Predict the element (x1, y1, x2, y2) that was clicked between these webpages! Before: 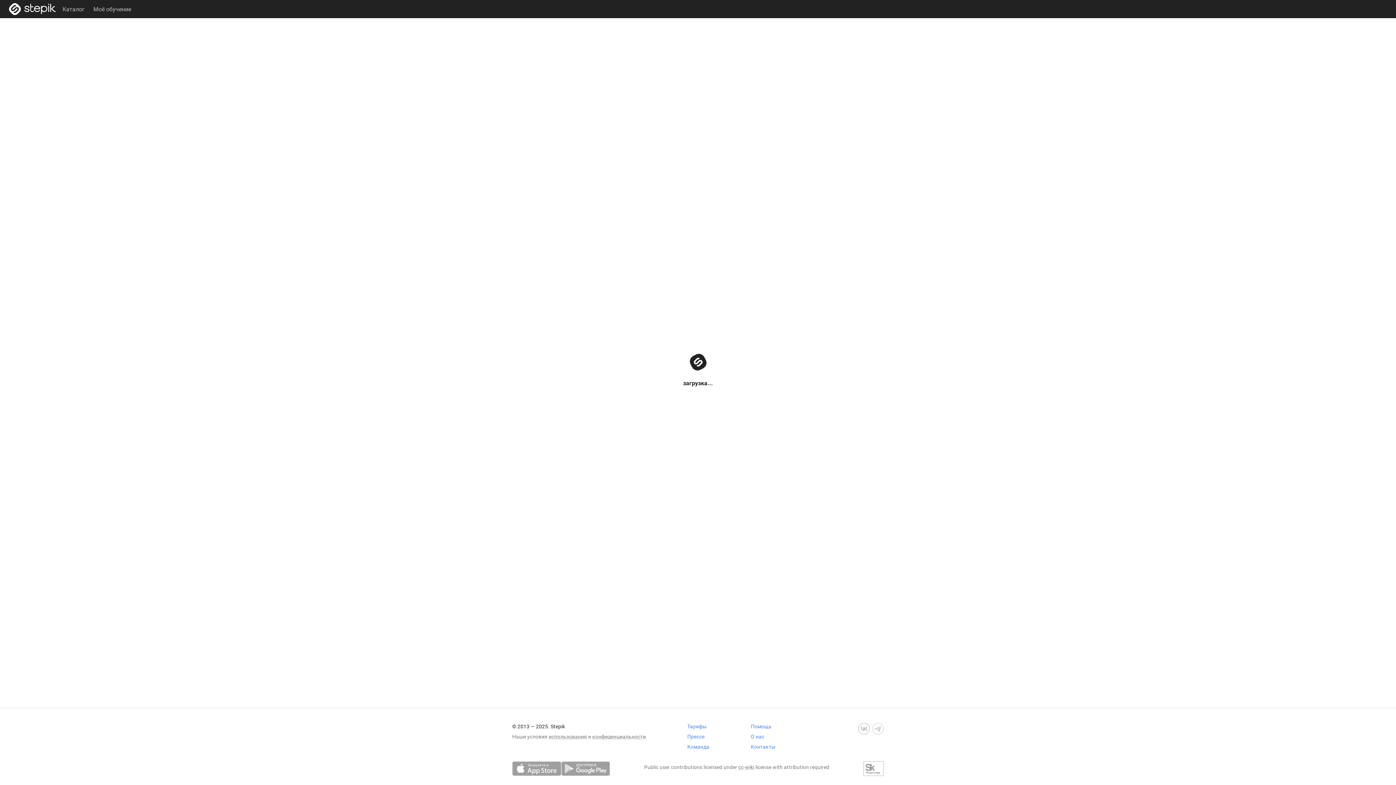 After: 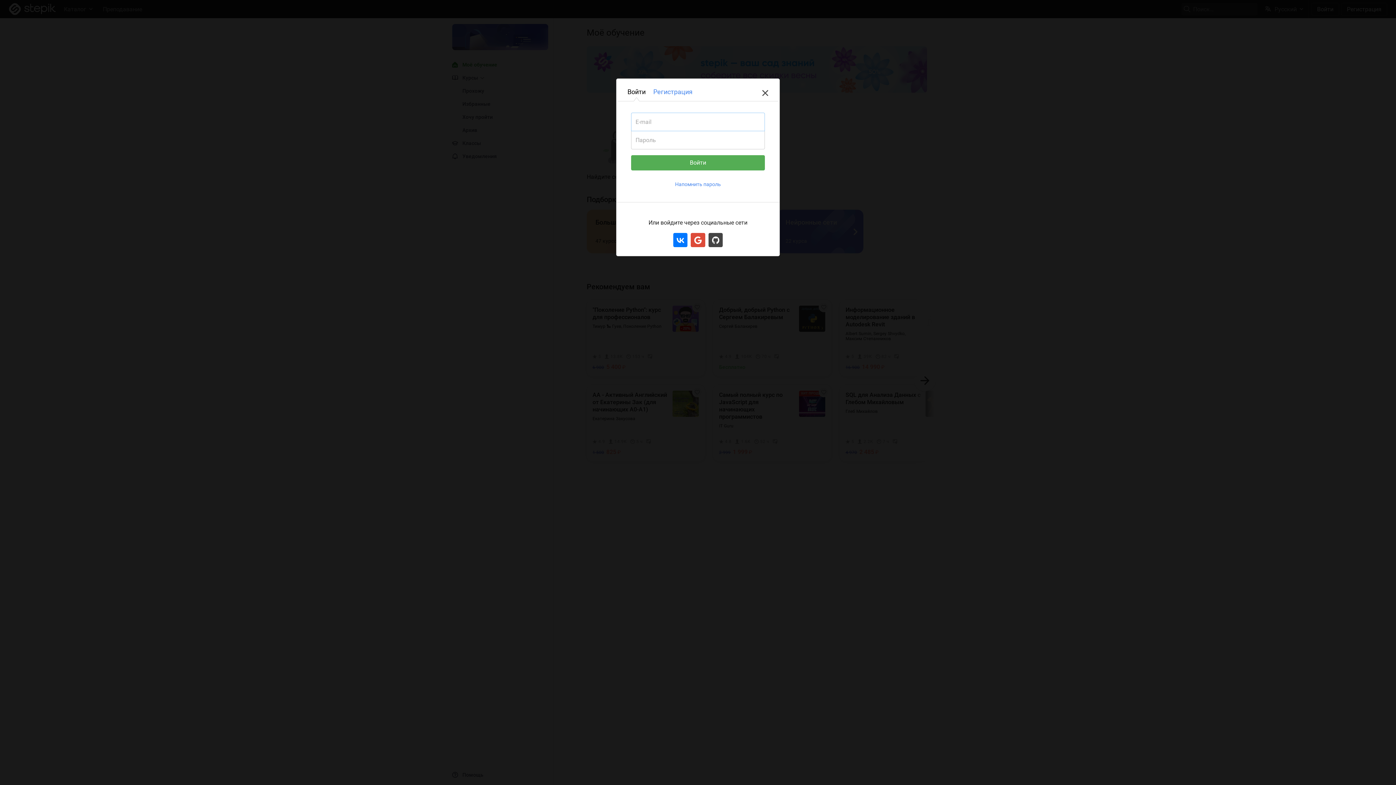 Action: bbox: (89, 1, 135, 16) label: Моё обучение